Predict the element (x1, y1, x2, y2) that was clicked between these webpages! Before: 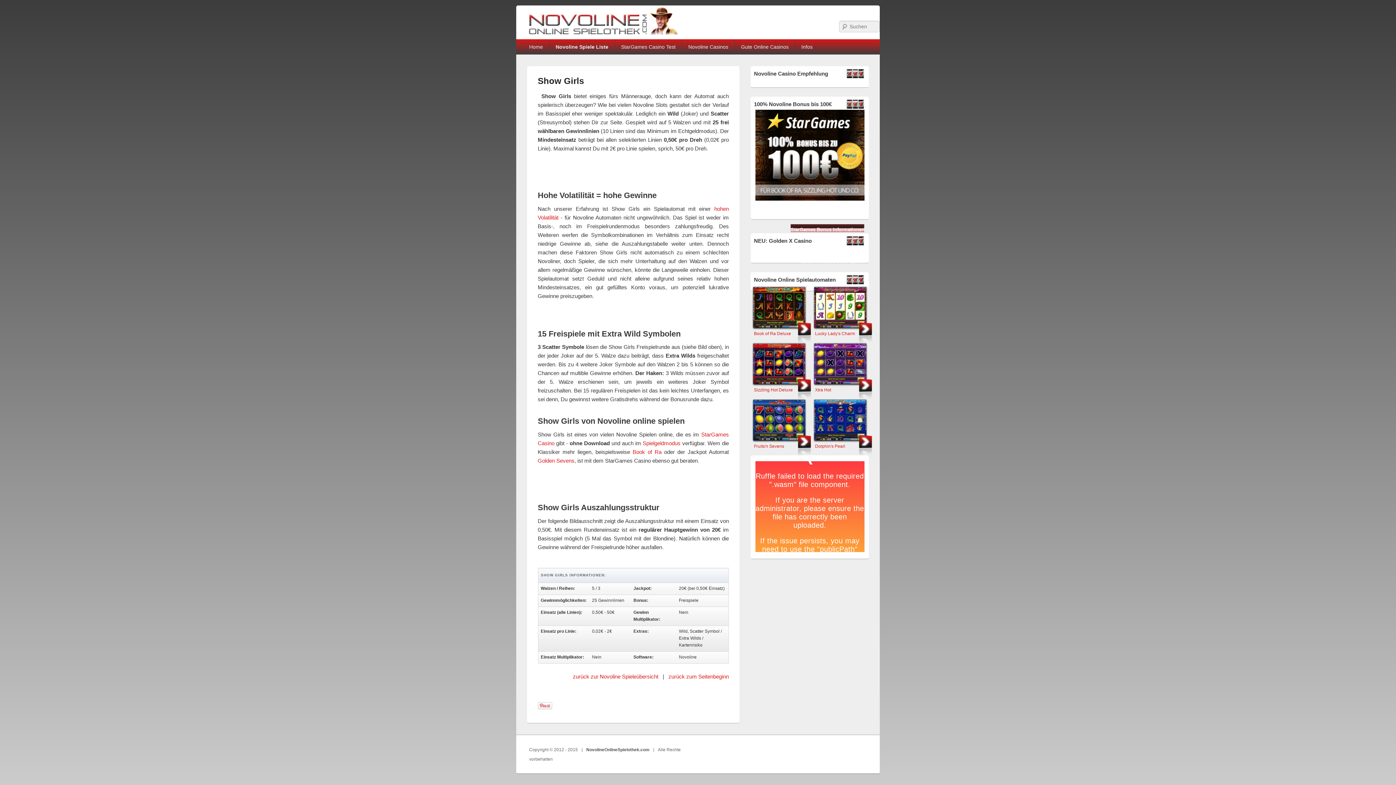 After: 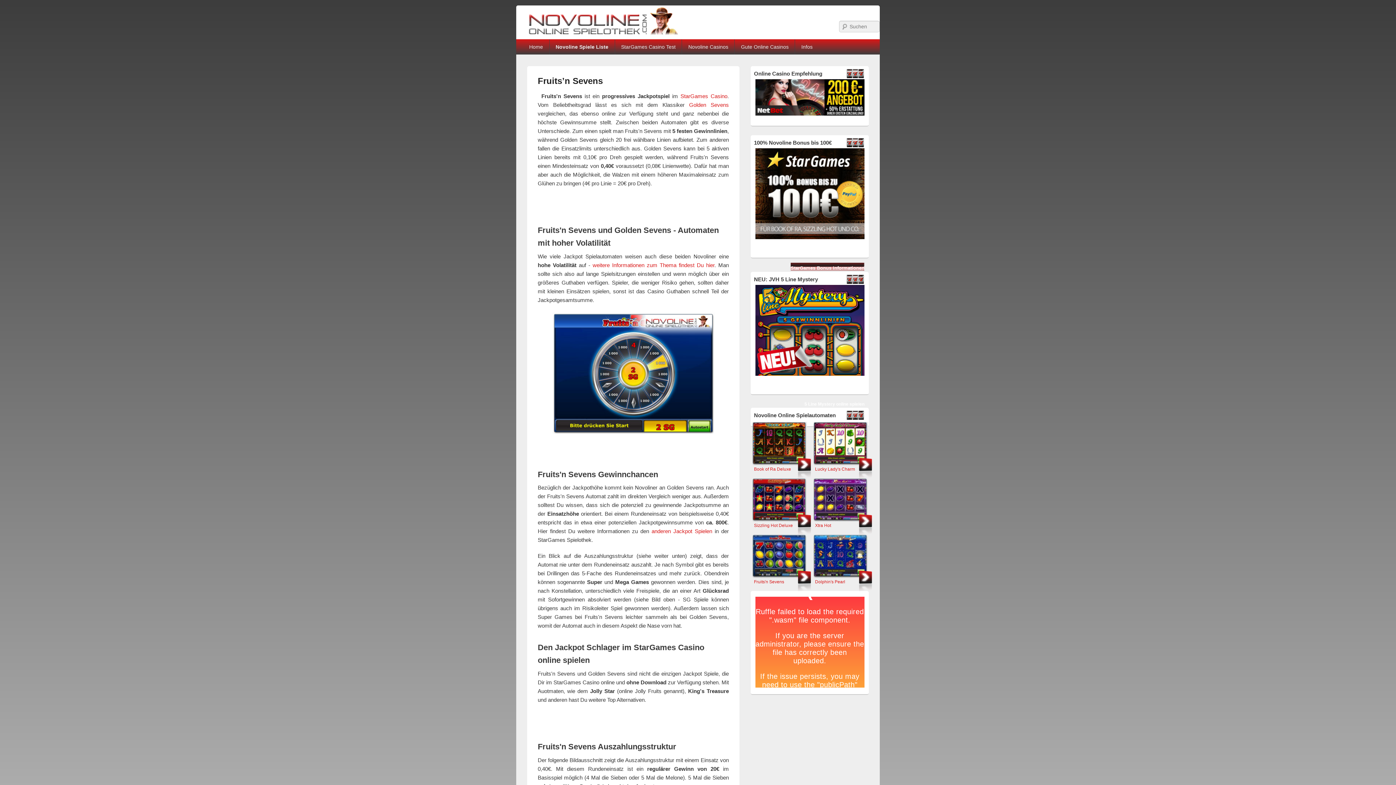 Action: bbox: (752, 438, 807, 444)